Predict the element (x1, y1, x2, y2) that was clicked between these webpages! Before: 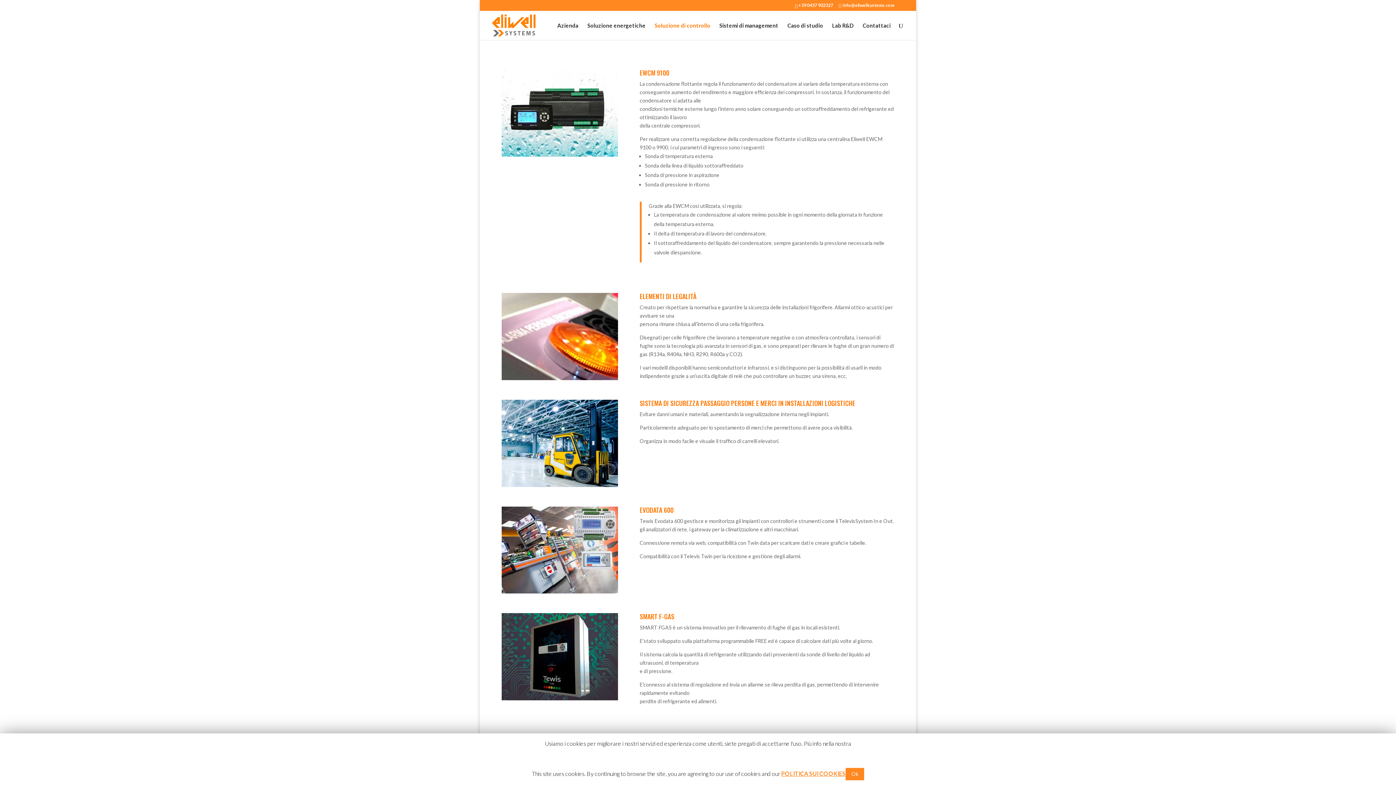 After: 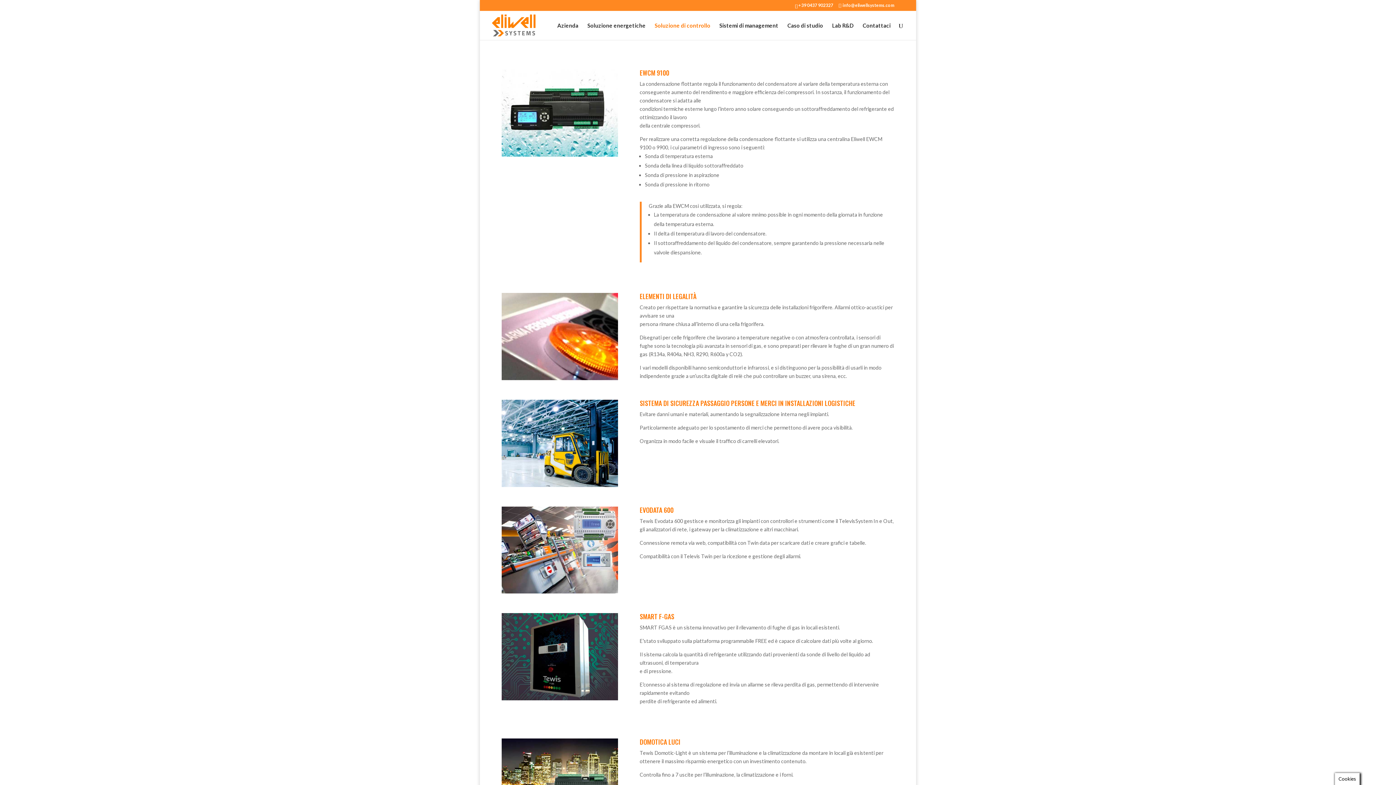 Action: bbox: (845, 768, 864, 780) label: Ok